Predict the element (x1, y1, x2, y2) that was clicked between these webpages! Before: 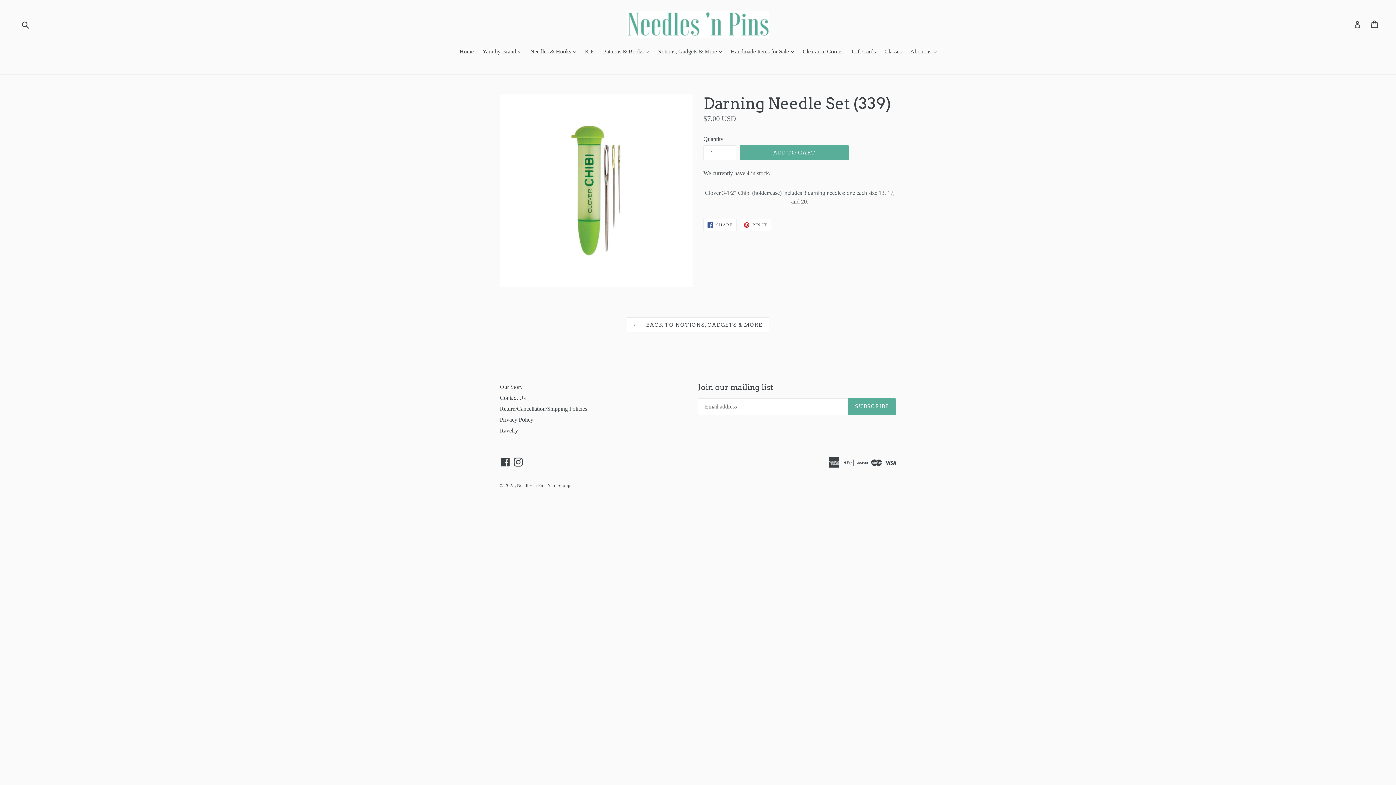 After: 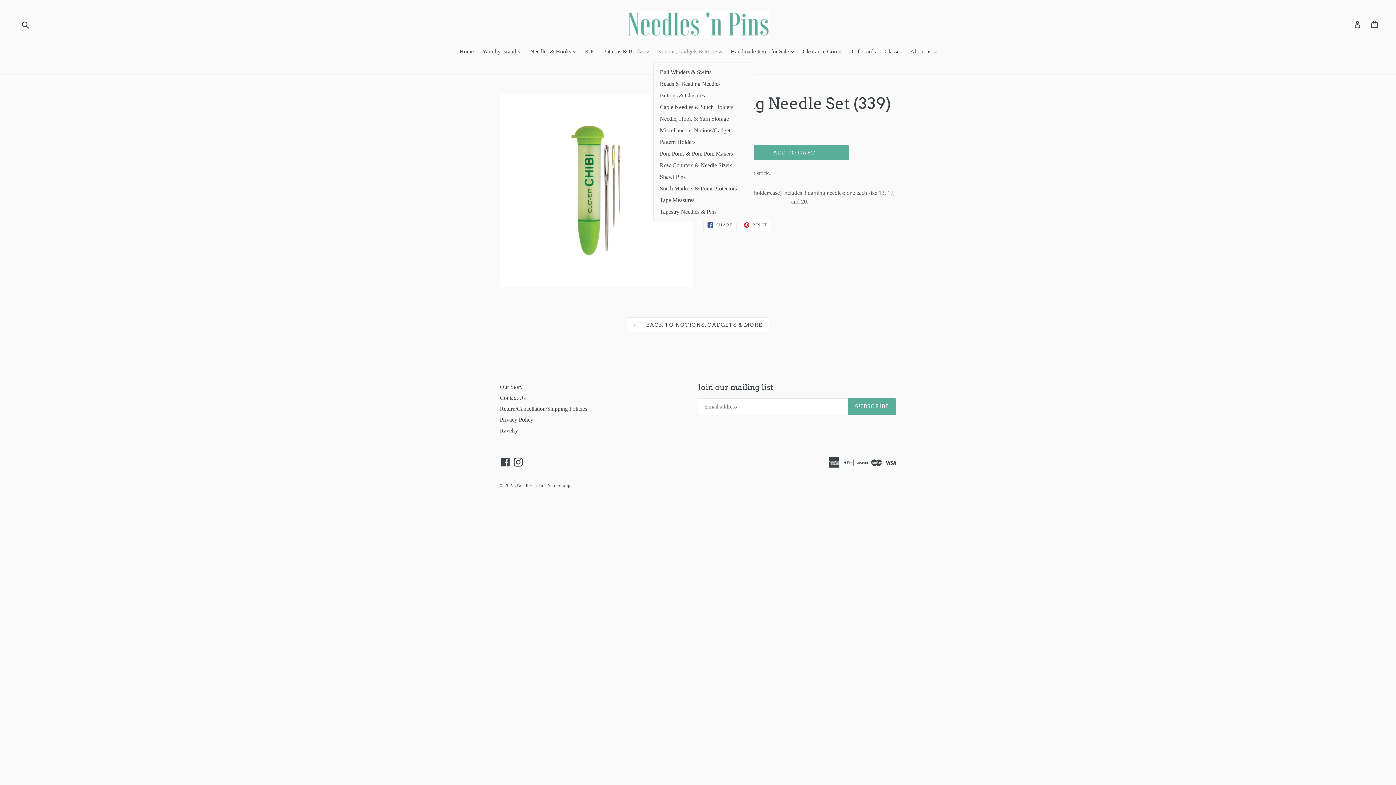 Action: label: Notions, Gadgets & More 
expand bbox: (653, 47, 725, 57)